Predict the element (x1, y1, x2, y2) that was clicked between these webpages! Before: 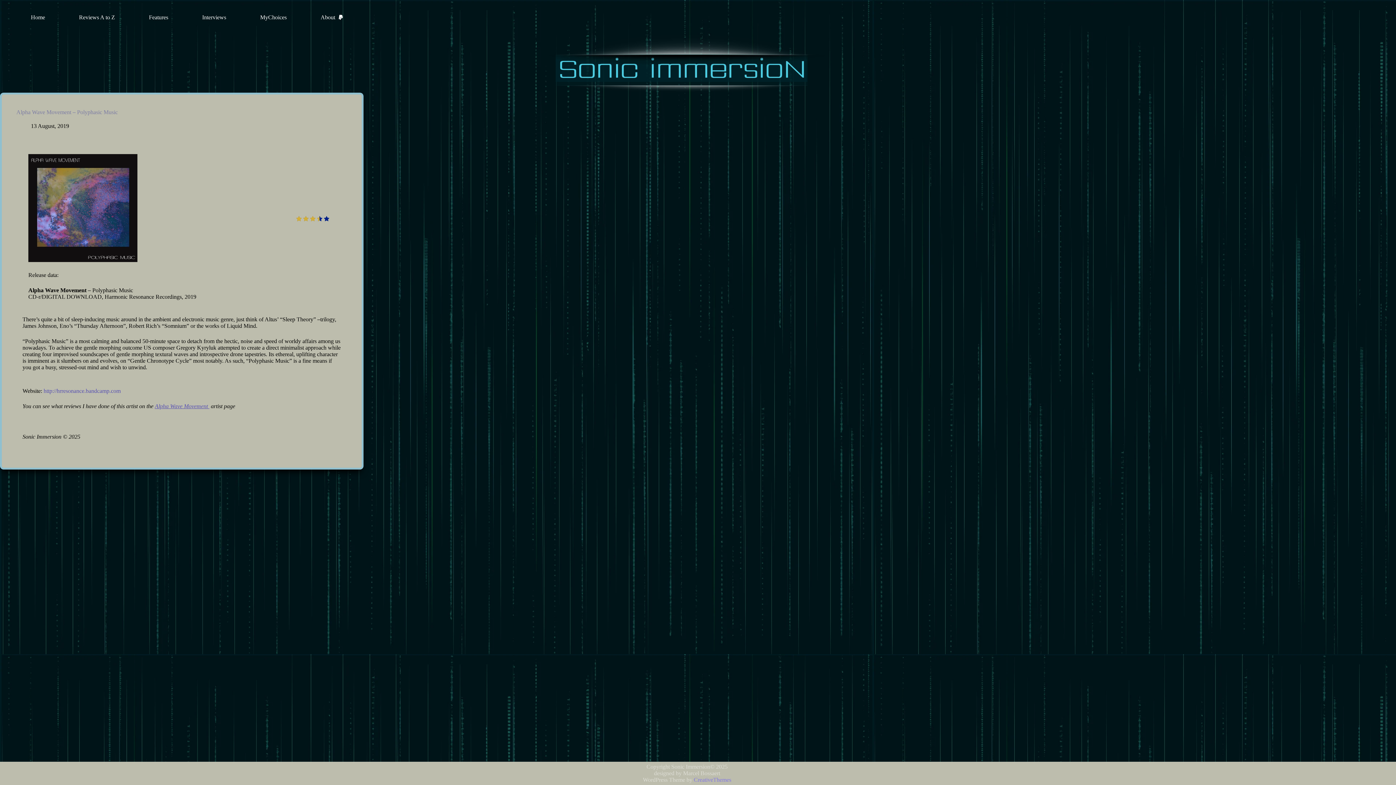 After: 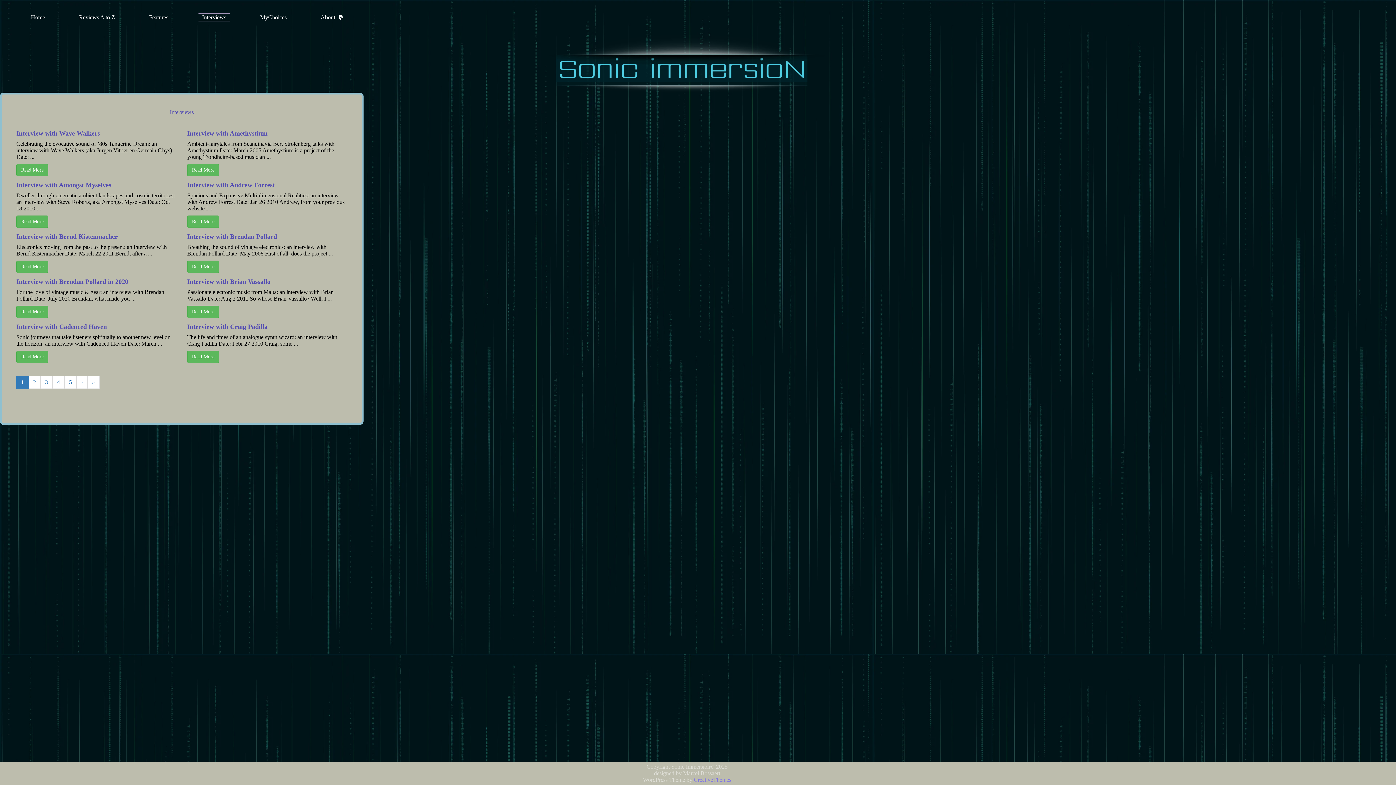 Action: label: Interviews bbox: (198, 12, 229, 21)